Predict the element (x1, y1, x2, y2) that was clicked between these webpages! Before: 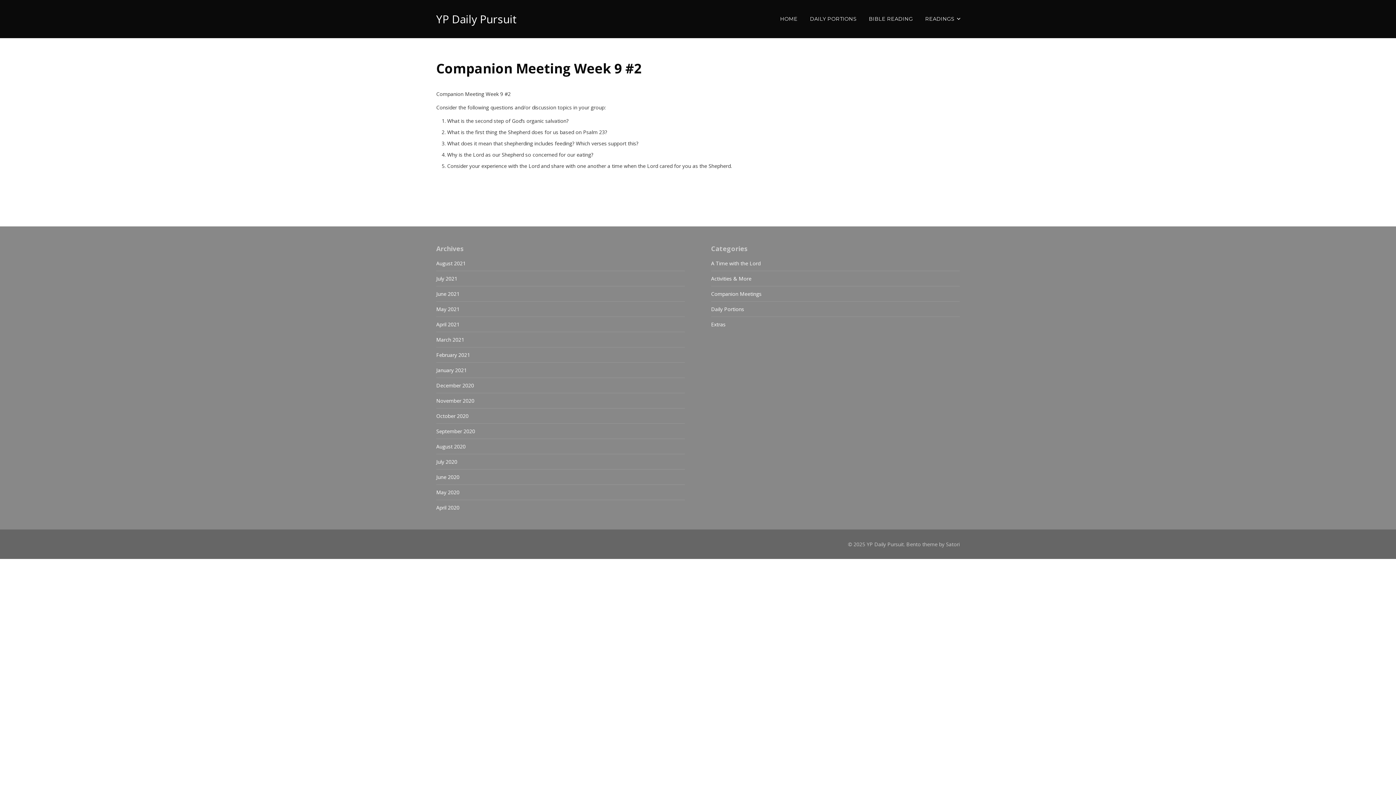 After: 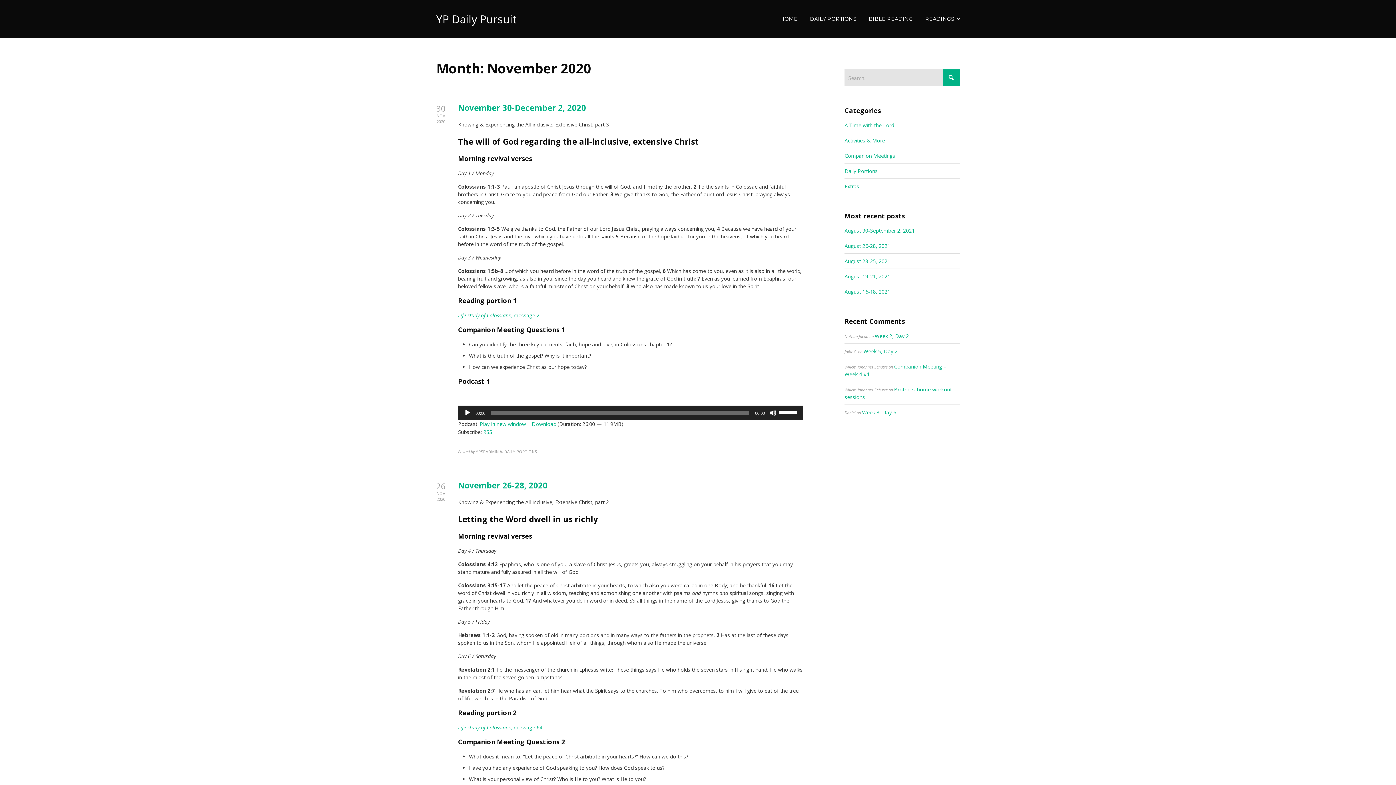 Action: label: November 2020 bbox: (436, 397, 474, 404)